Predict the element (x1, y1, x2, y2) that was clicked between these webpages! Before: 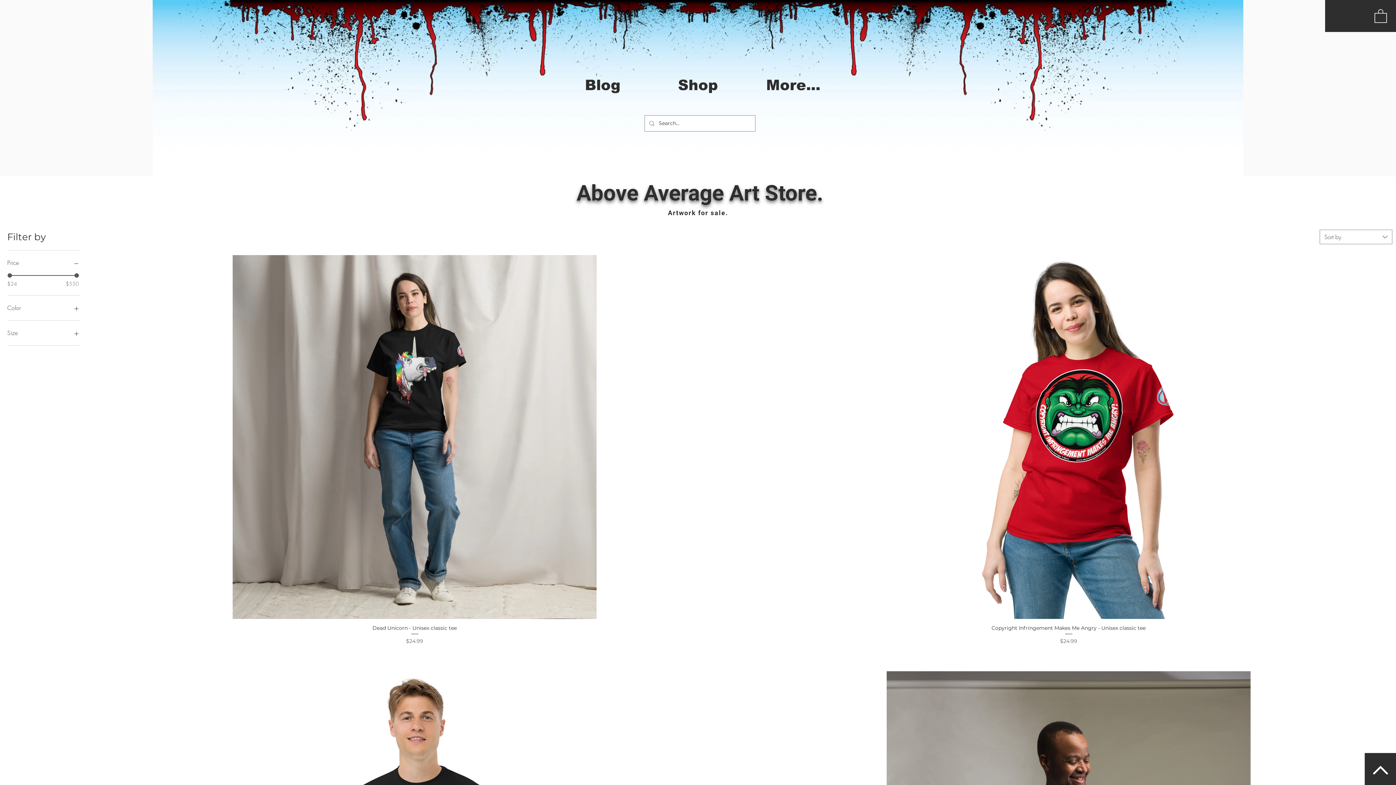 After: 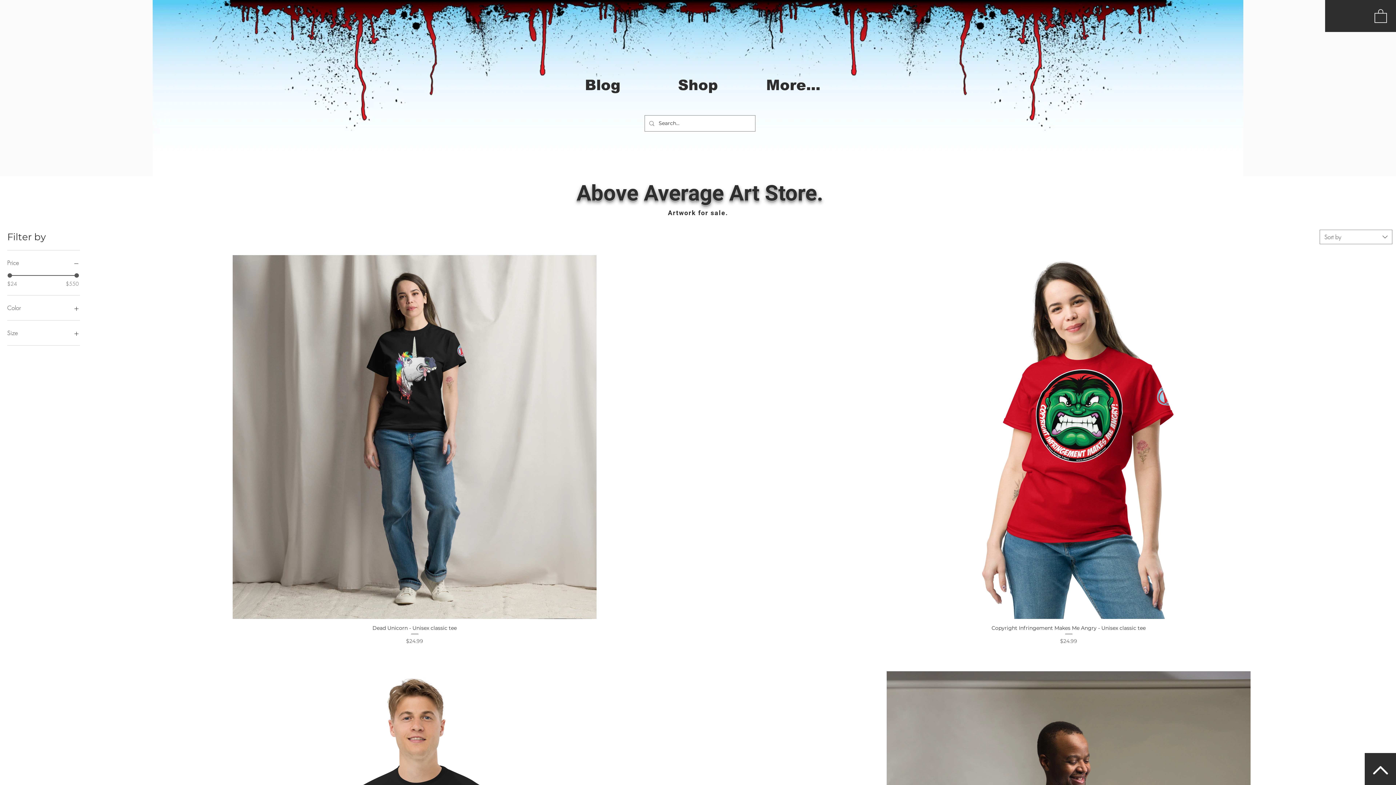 Action: bbox: (7, 302, 80, 313) label: Color